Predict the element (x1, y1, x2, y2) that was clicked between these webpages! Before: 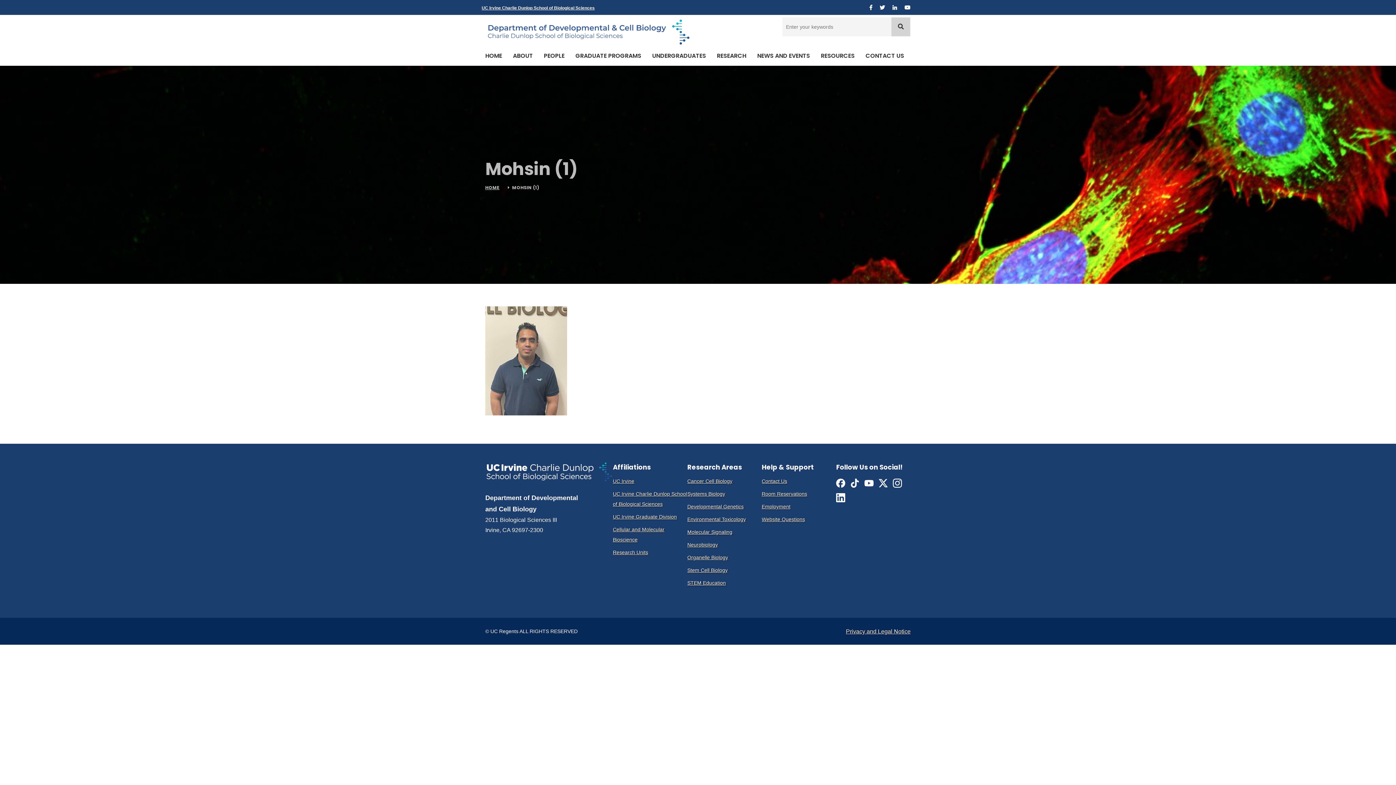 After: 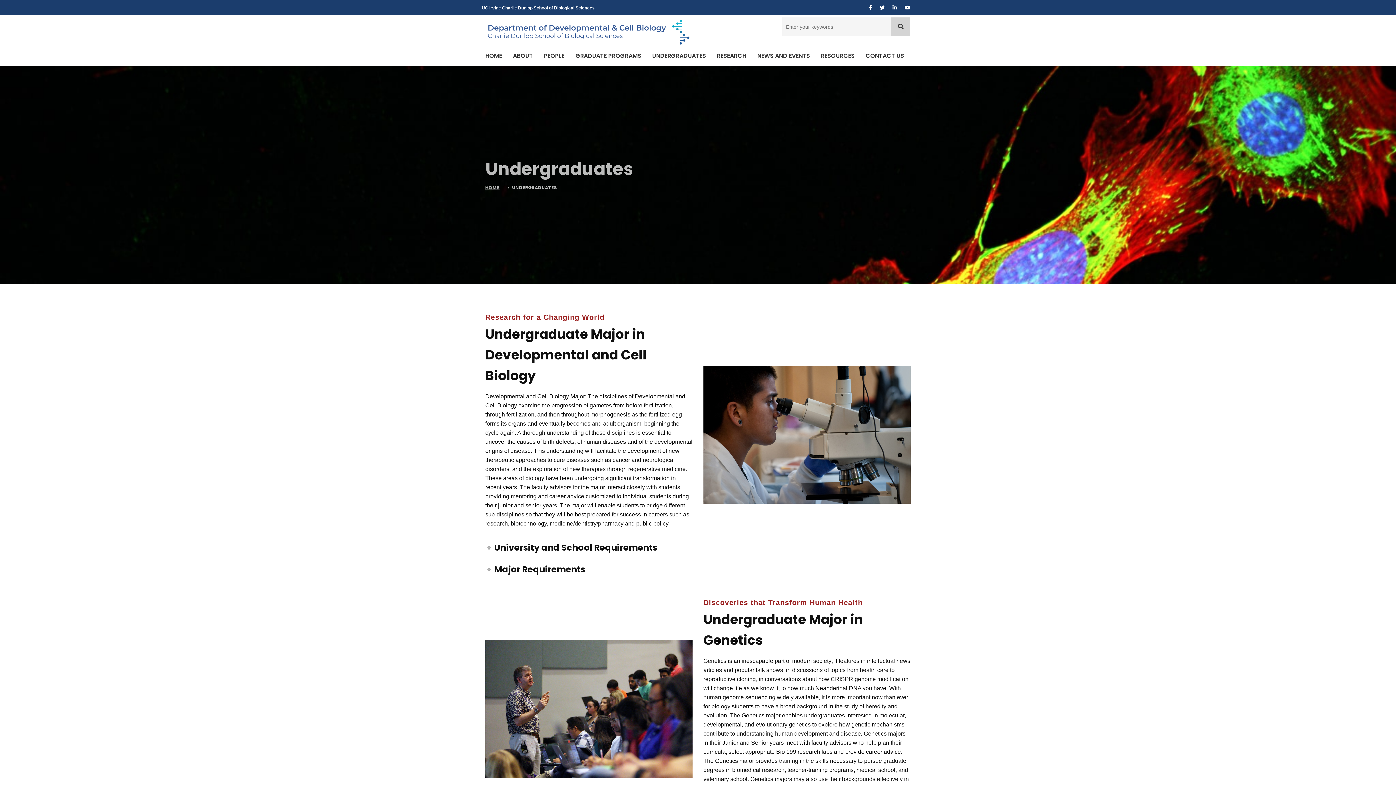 Action: bbox: (652, 49, 706, 62) label: UNDERGRADUATES